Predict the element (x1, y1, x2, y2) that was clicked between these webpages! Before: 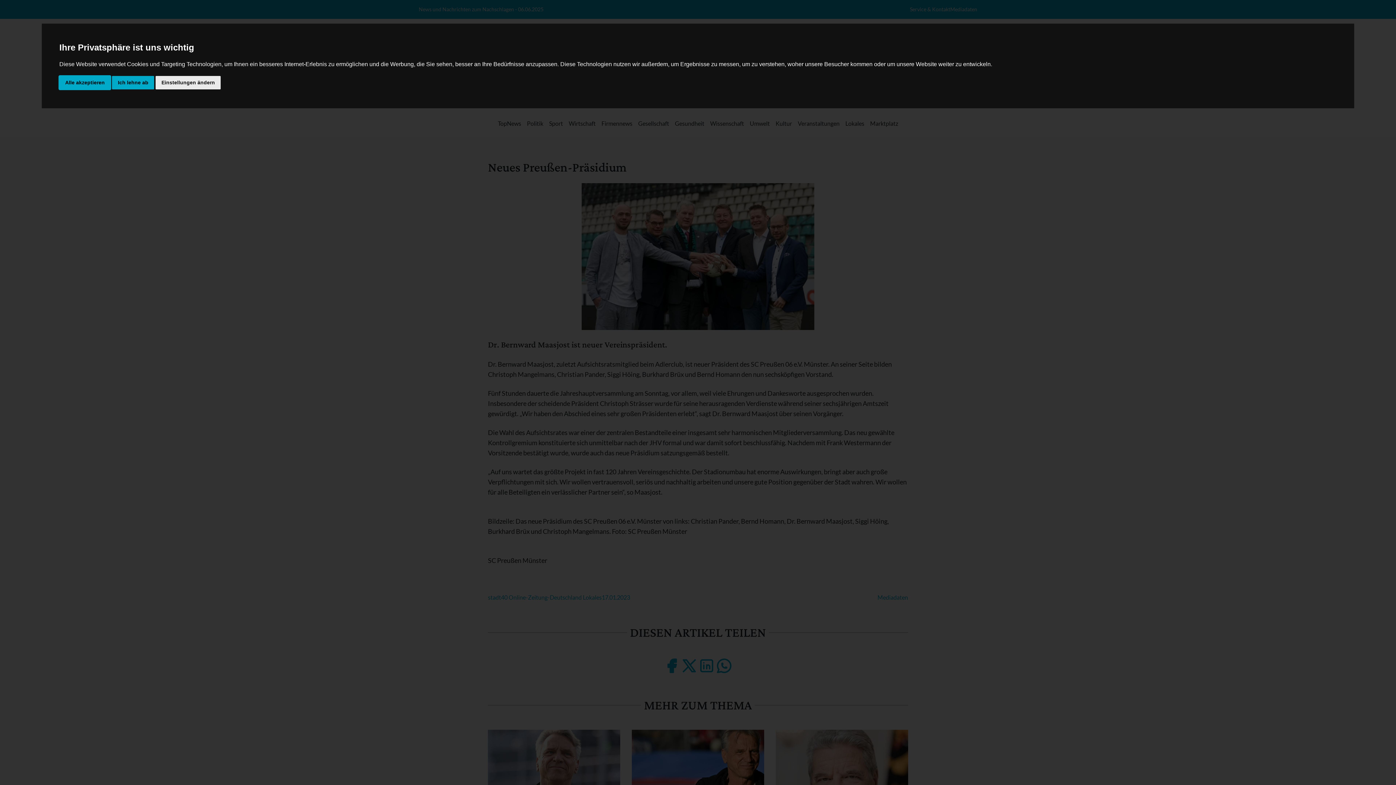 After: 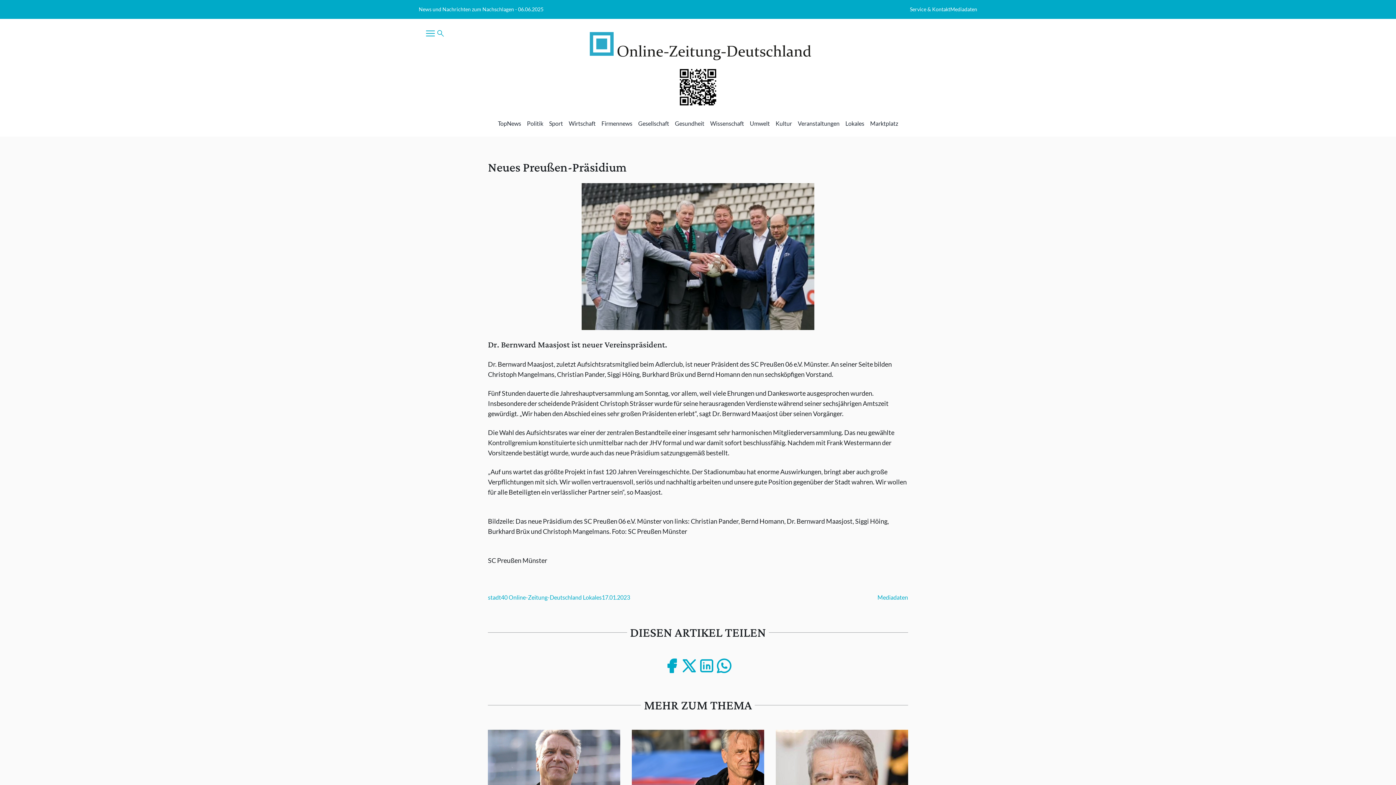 Action: label: Alle akzeptieren bbox: (59, 75, 110, 89)